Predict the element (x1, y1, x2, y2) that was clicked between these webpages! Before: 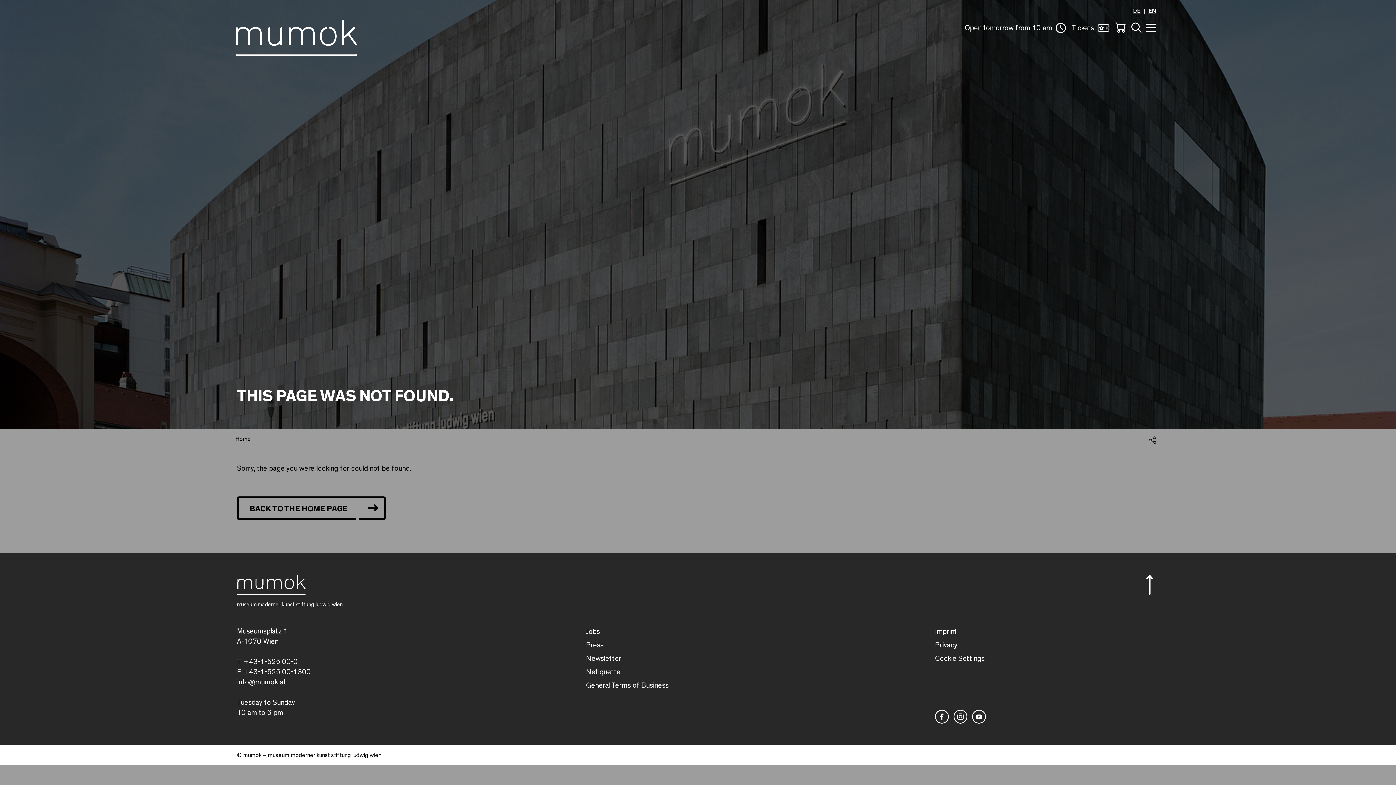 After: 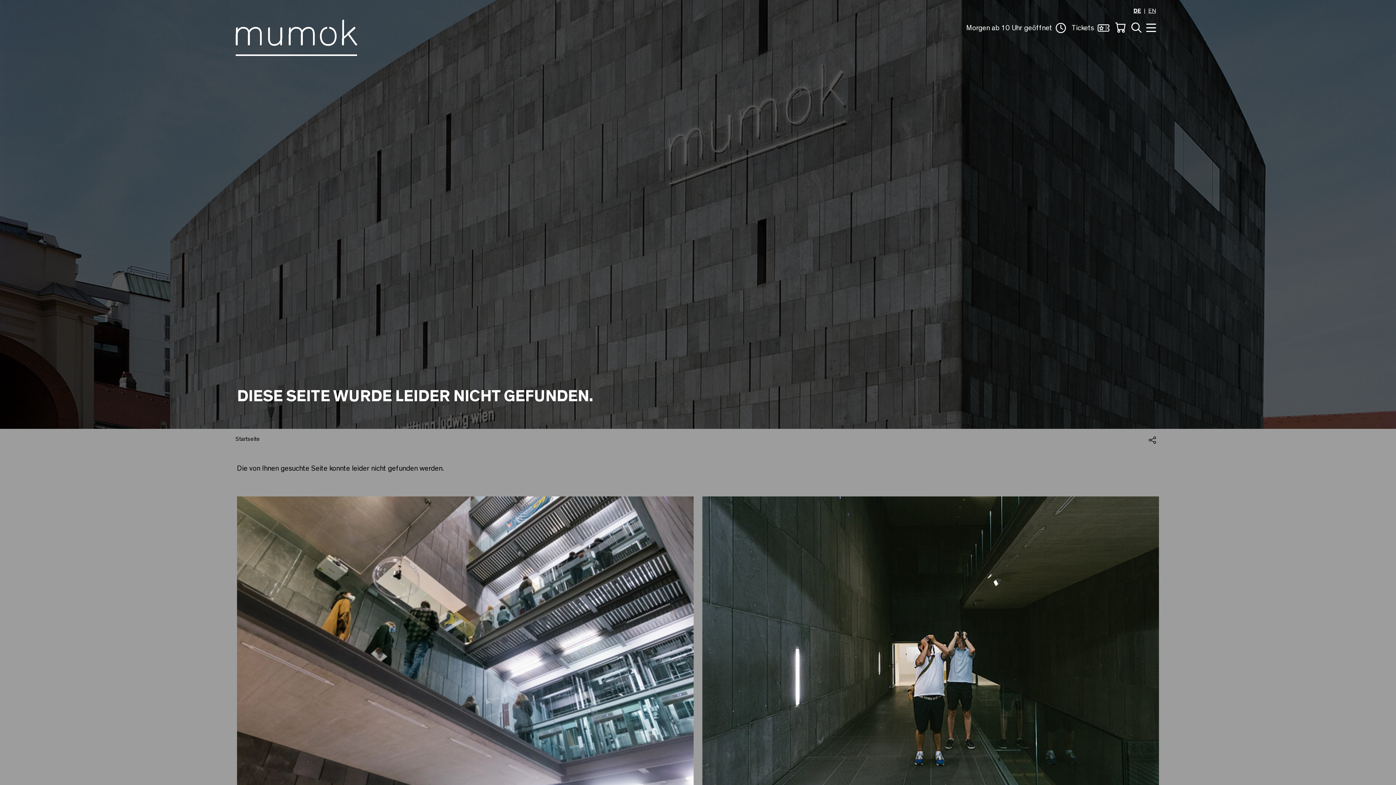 Action: bbox: (1133, 8, 1141, 13) label: DE